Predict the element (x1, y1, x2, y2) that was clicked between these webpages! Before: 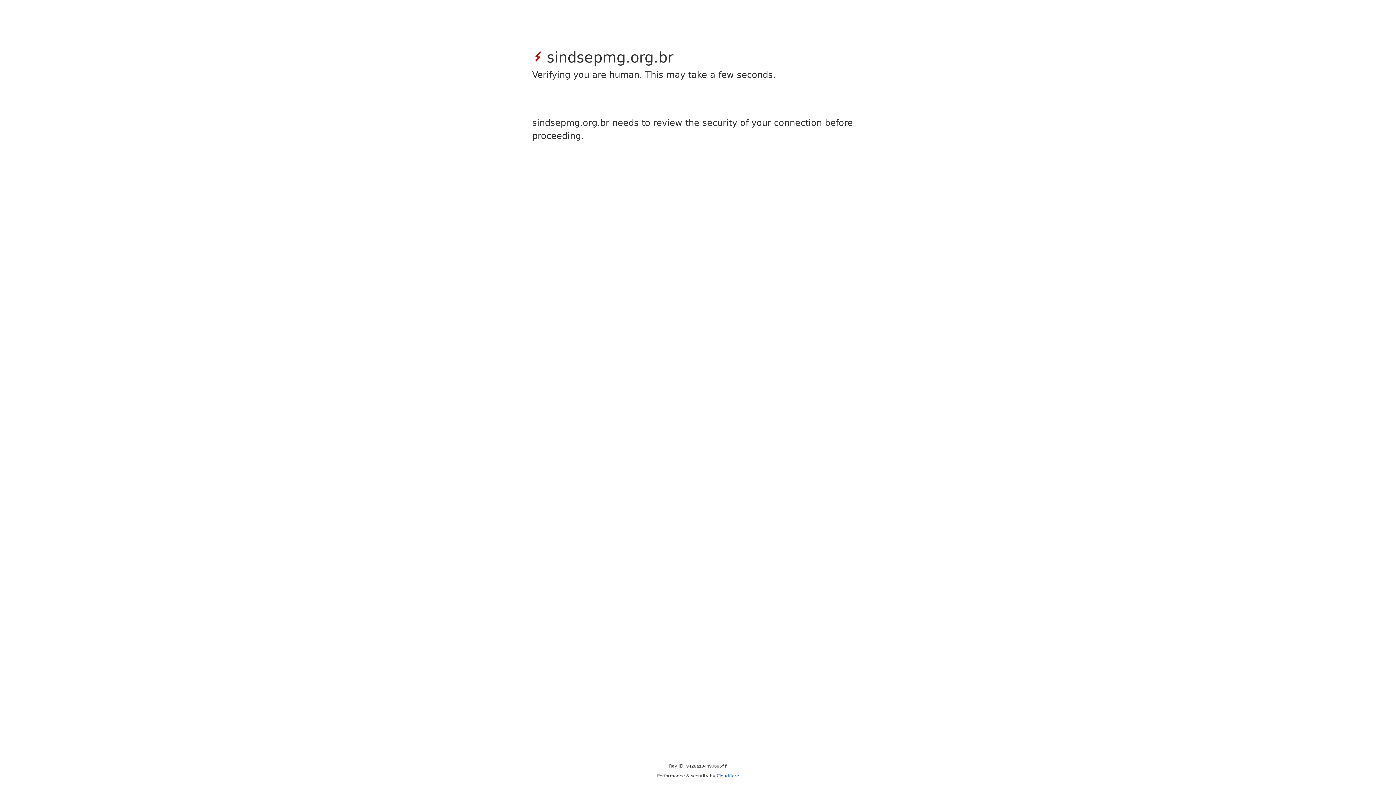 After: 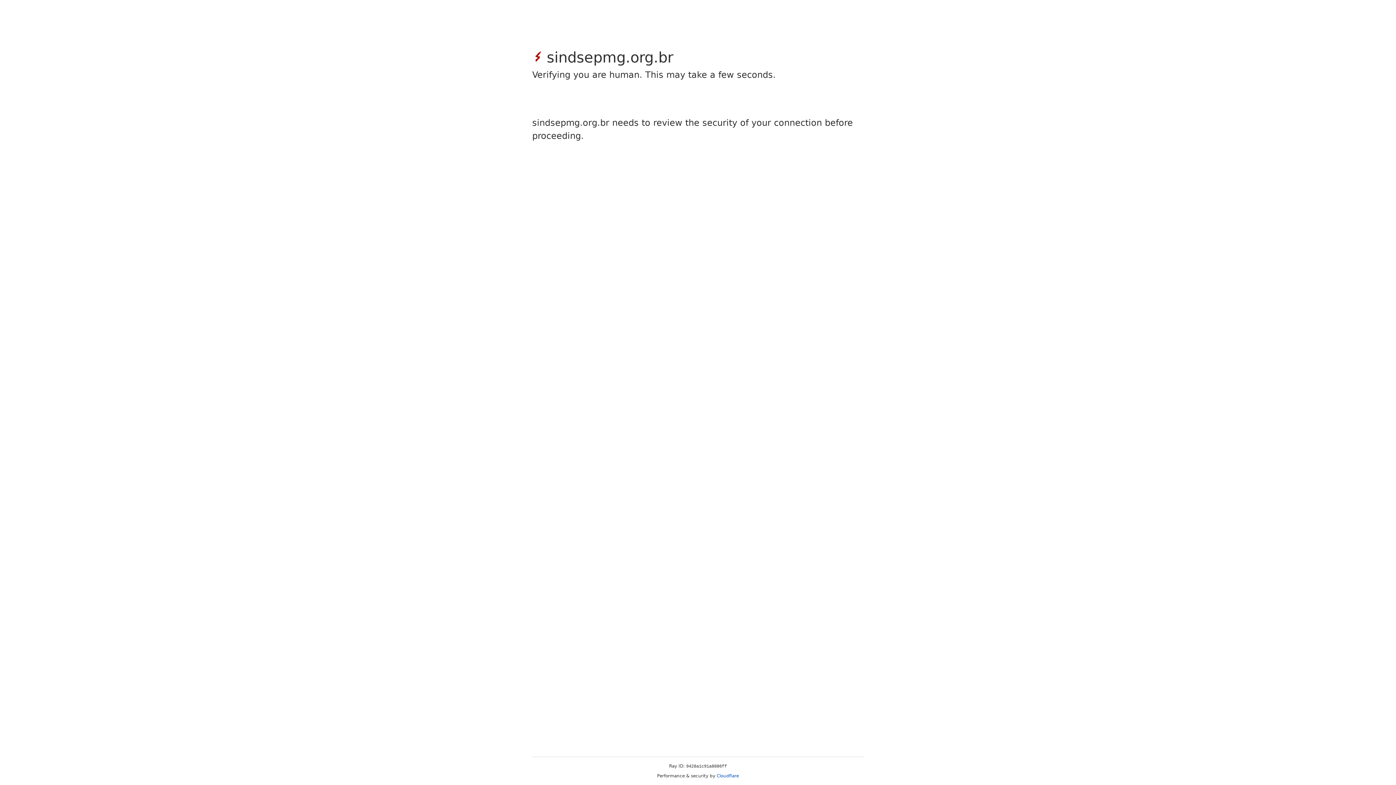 Action: bbox: (716, 773, 739, 778) label: Cloudflare